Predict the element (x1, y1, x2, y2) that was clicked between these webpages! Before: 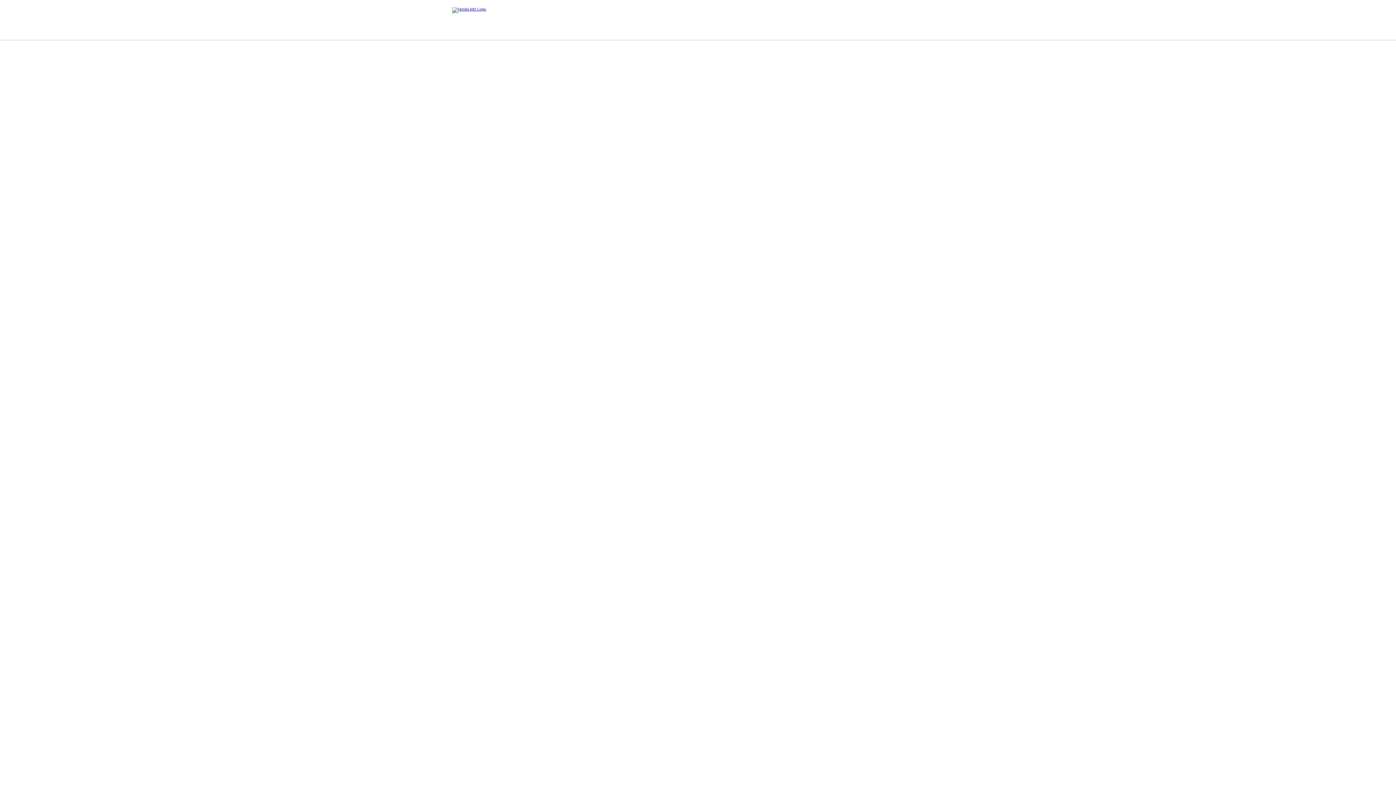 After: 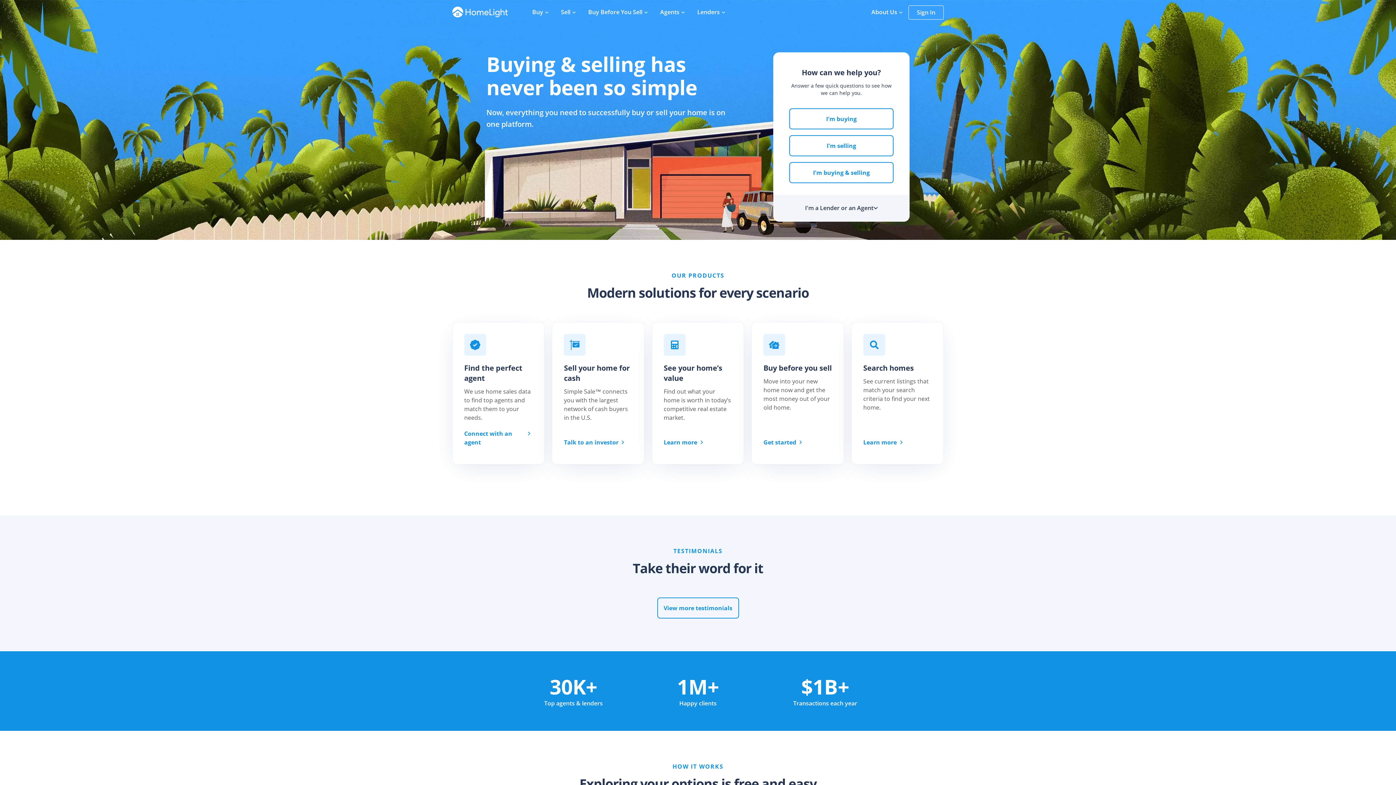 Action: bbox: (452, 7, 1713, 18)